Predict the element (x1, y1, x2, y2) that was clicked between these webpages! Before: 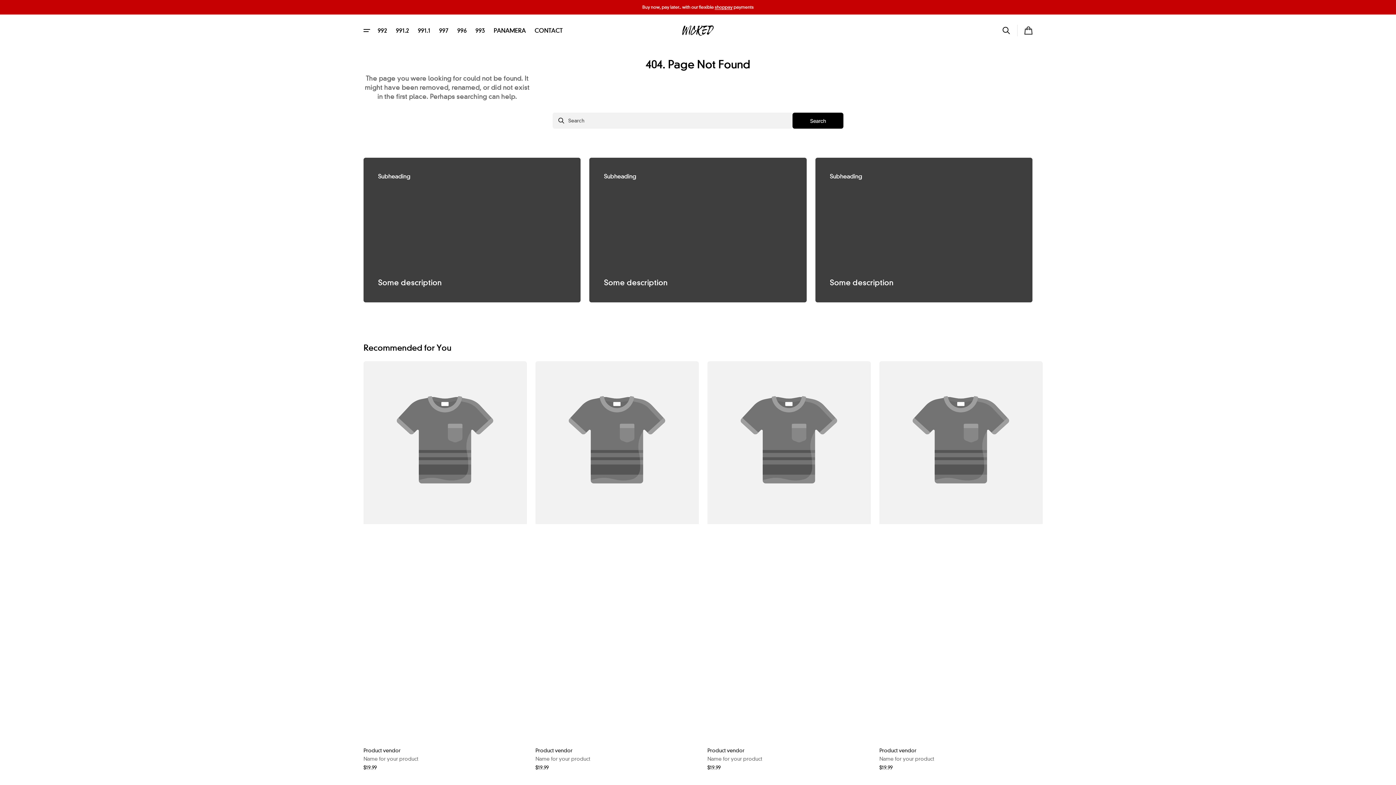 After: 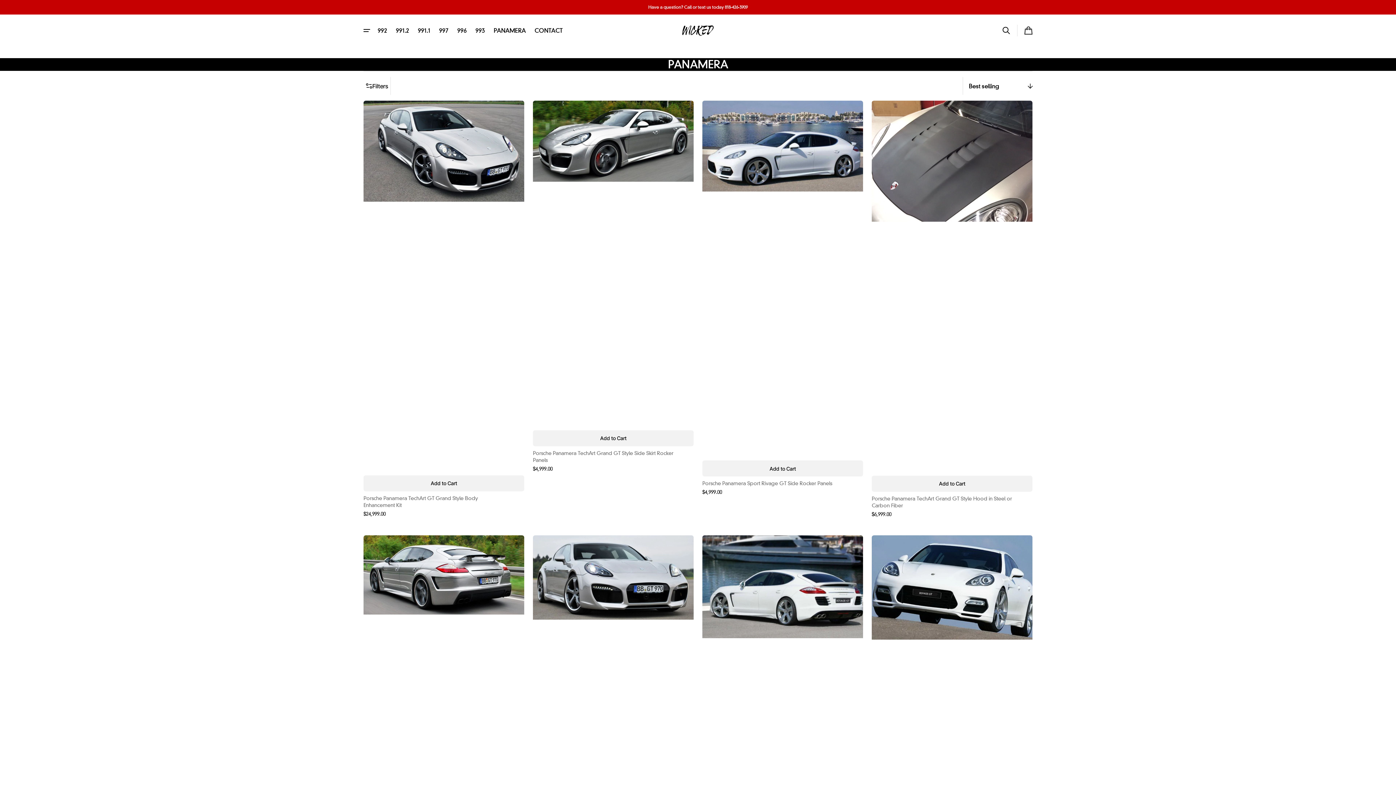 Action: label: PANAMERA bbox: (489, 14, 530, 46)